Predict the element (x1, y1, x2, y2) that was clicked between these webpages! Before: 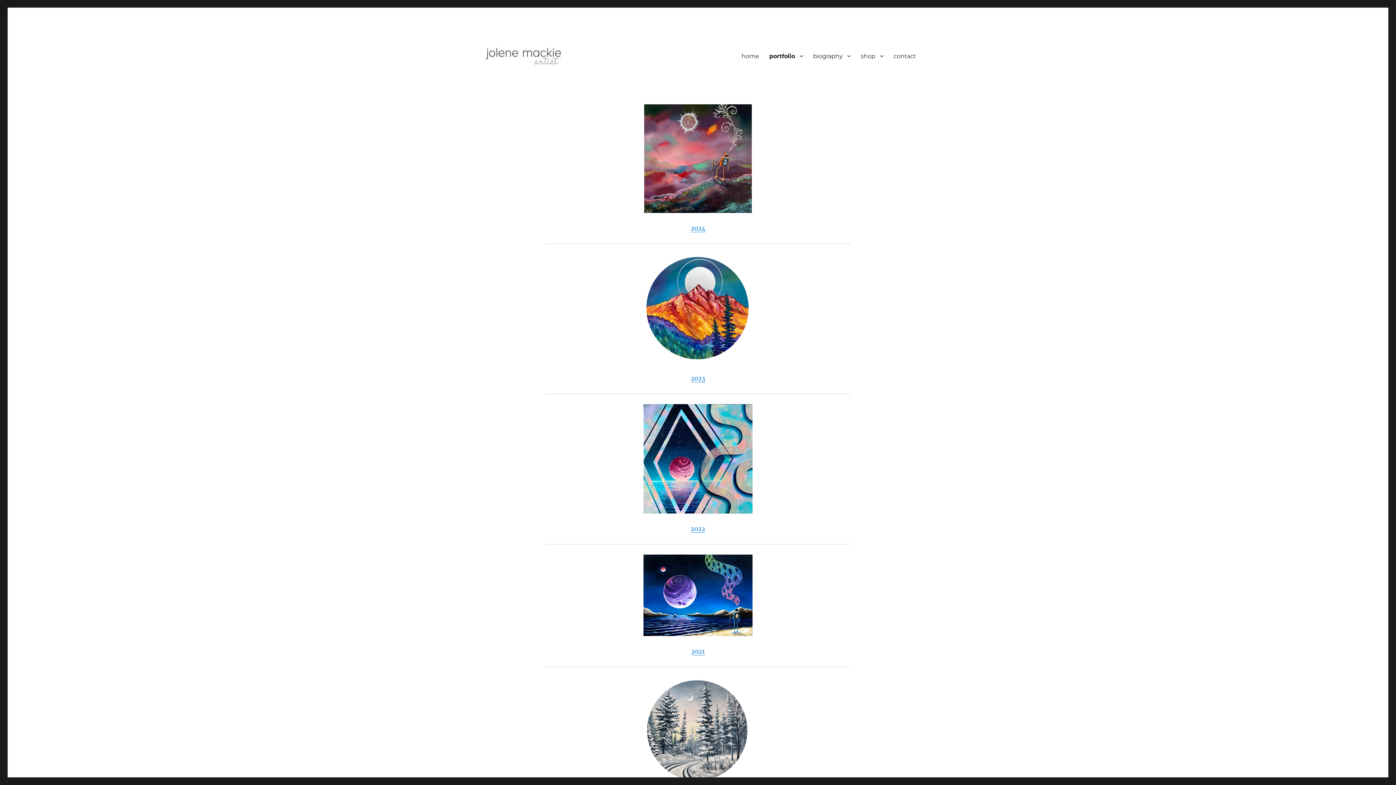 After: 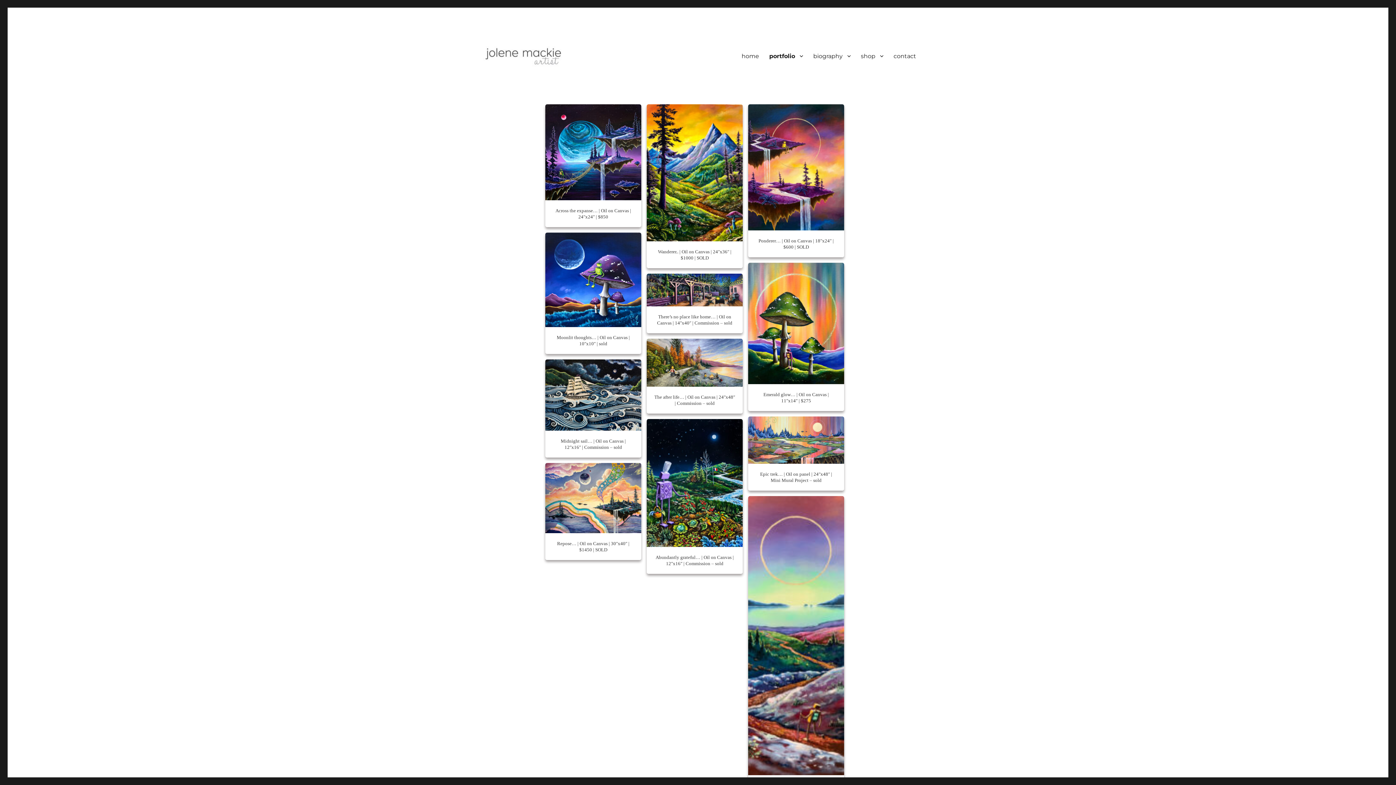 Action: label: 2024 bbox: (690, 224, 705, 232)